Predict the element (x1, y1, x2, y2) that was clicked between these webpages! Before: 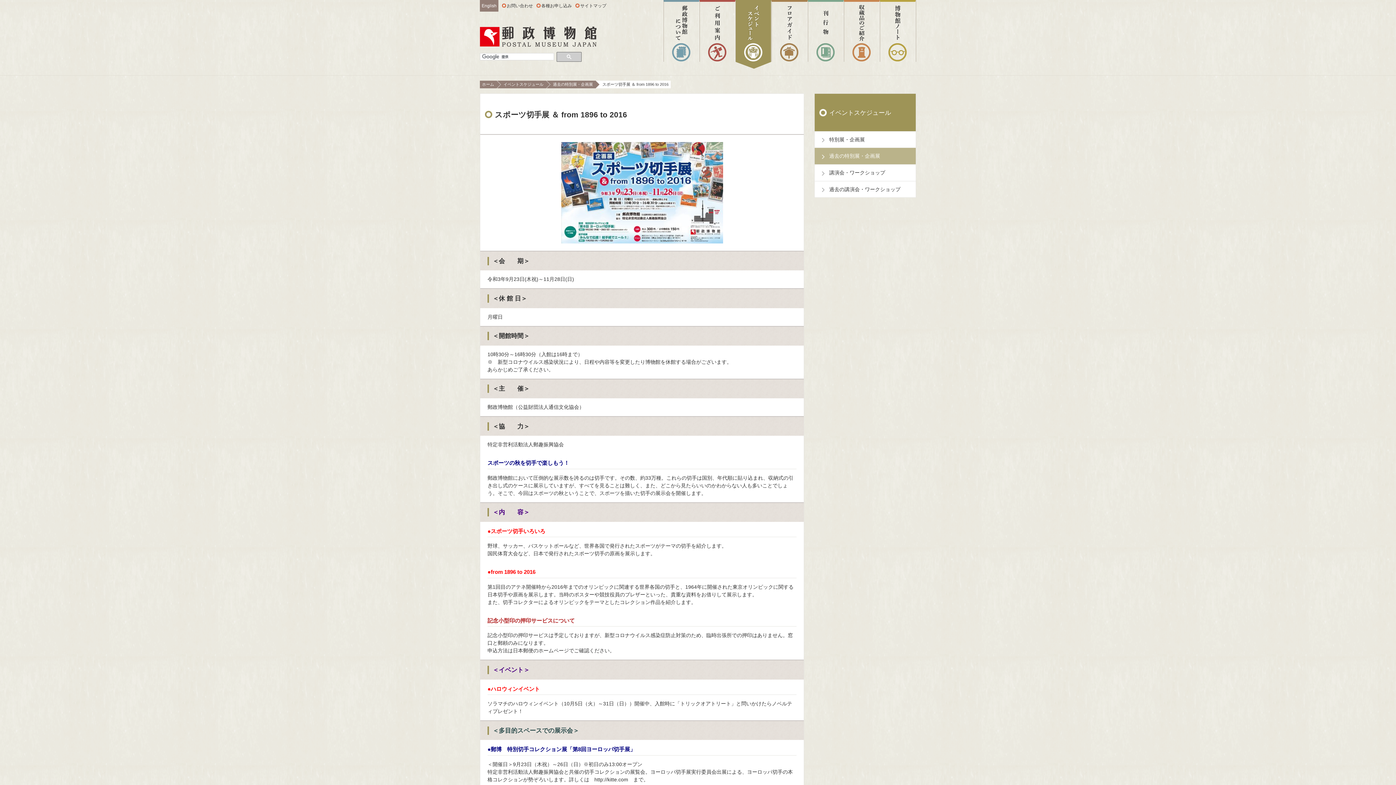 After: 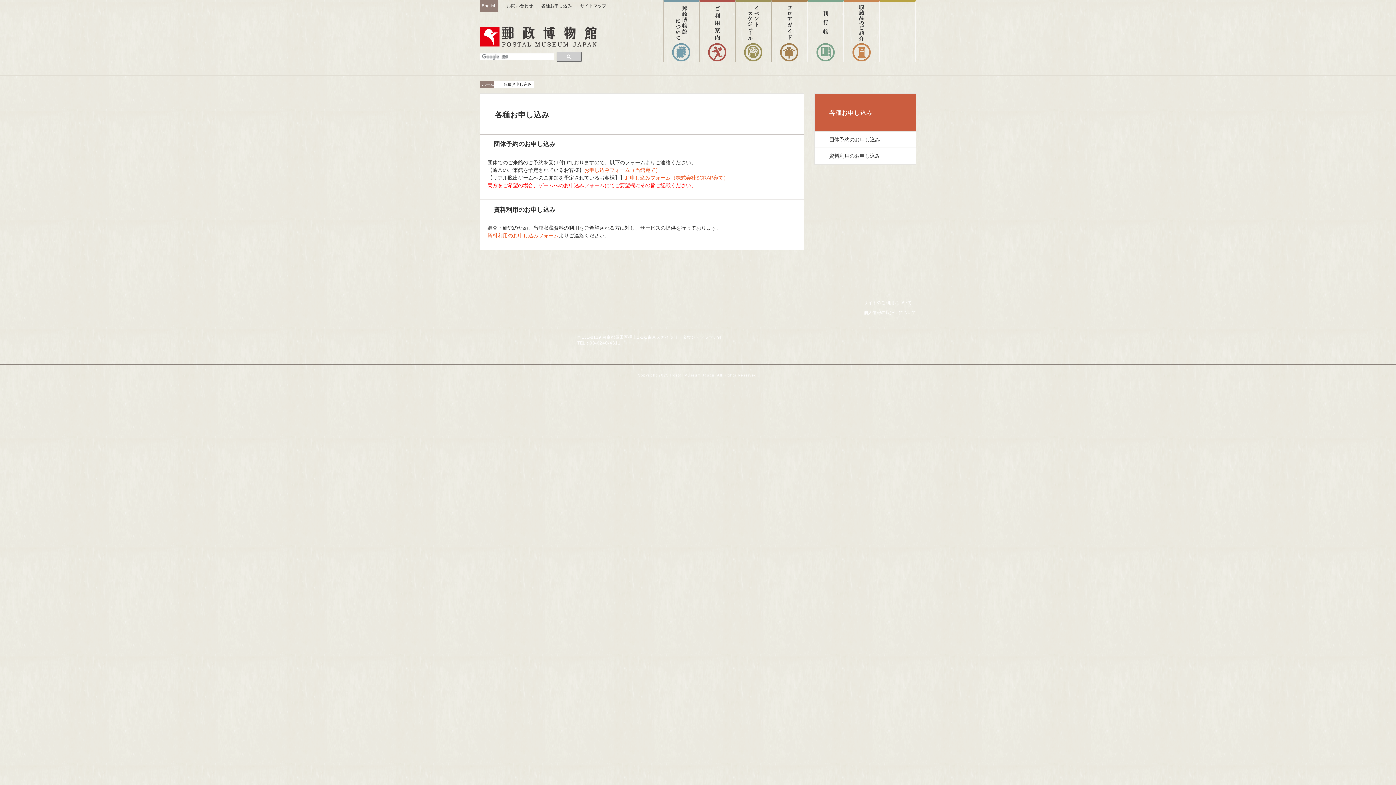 Action: label: 各種お申し込み bbox: (536, 0, 572, 11)